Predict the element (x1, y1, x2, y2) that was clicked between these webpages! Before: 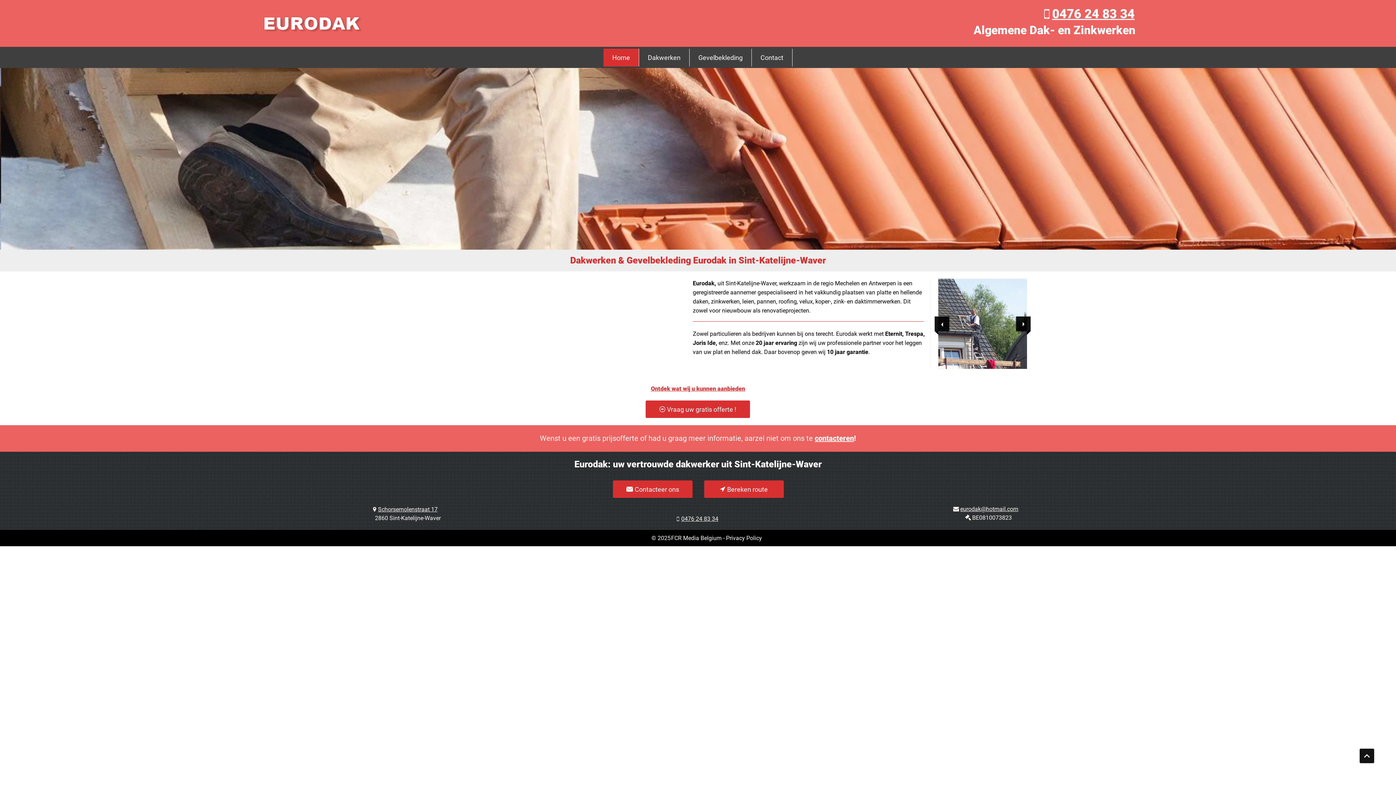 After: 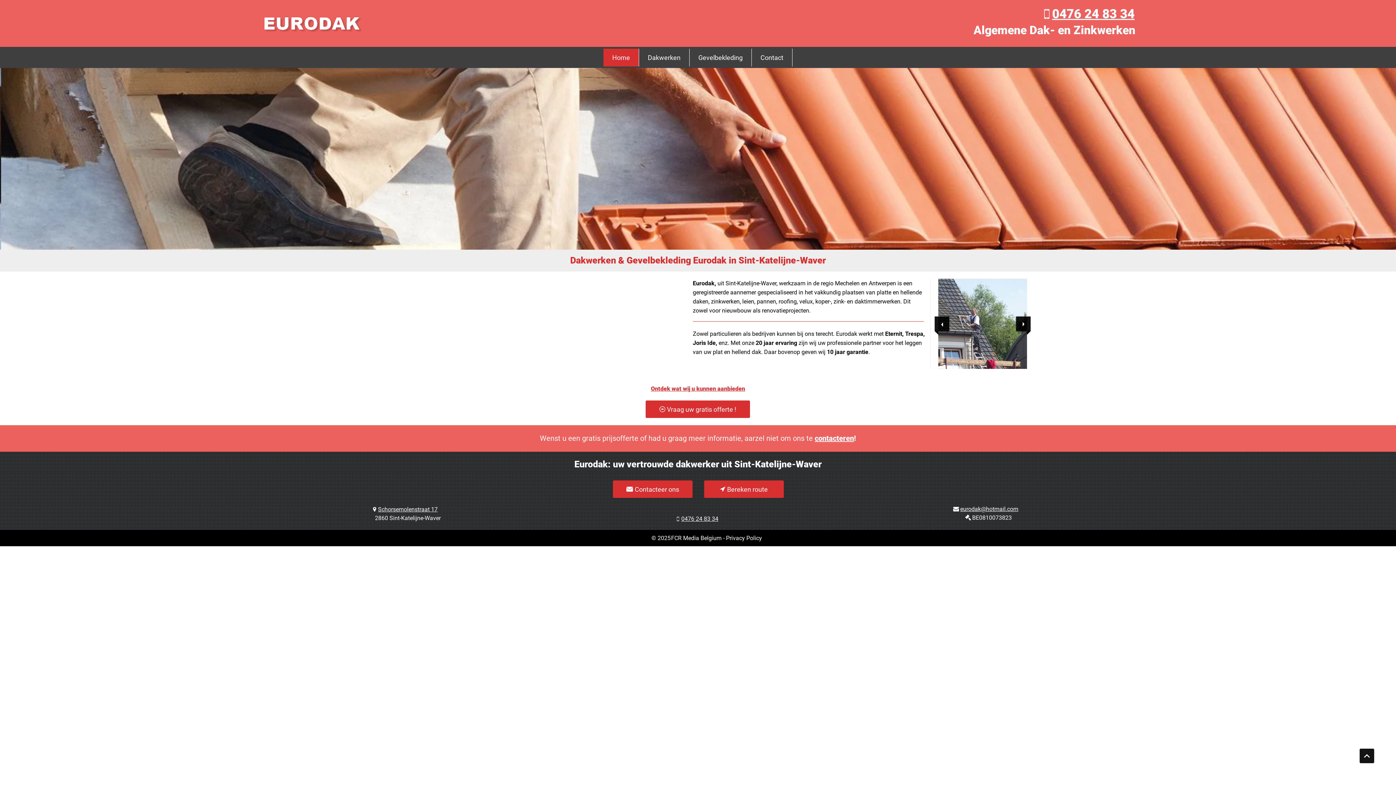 Action: bbox: (671, 534, 721, 541) label: FCR Media Belgium